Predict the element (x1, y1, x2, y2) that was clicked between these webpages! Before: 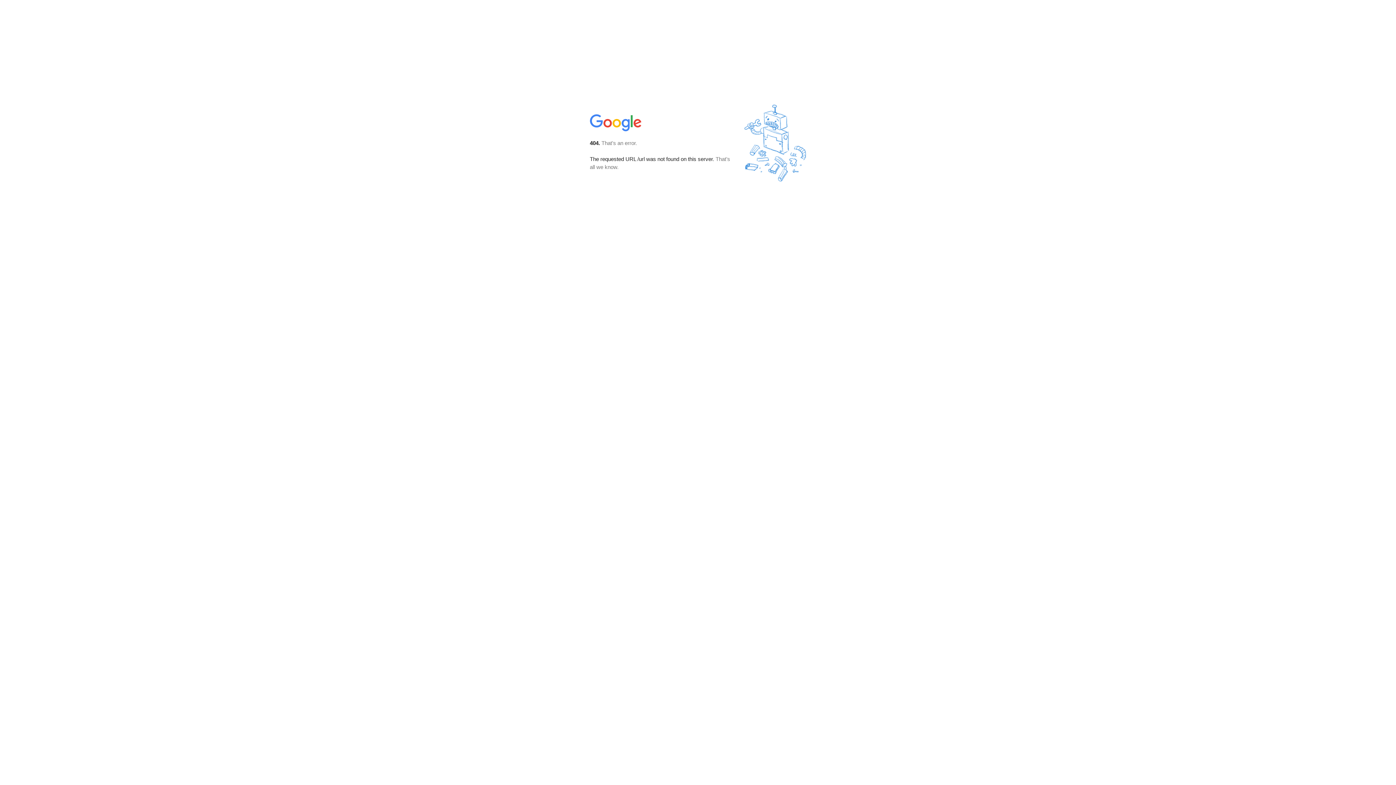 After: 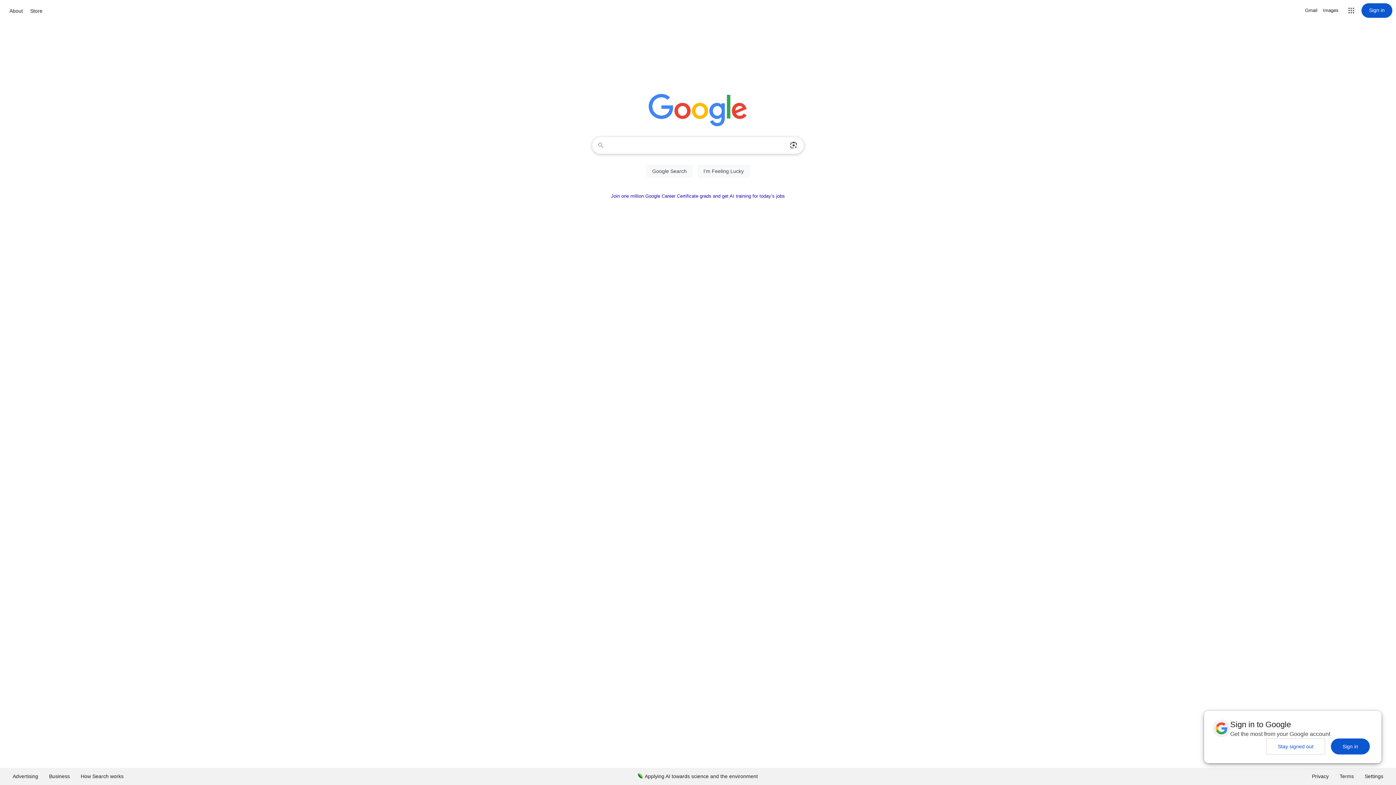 Action: bbox: (590, 127, 642, 134)